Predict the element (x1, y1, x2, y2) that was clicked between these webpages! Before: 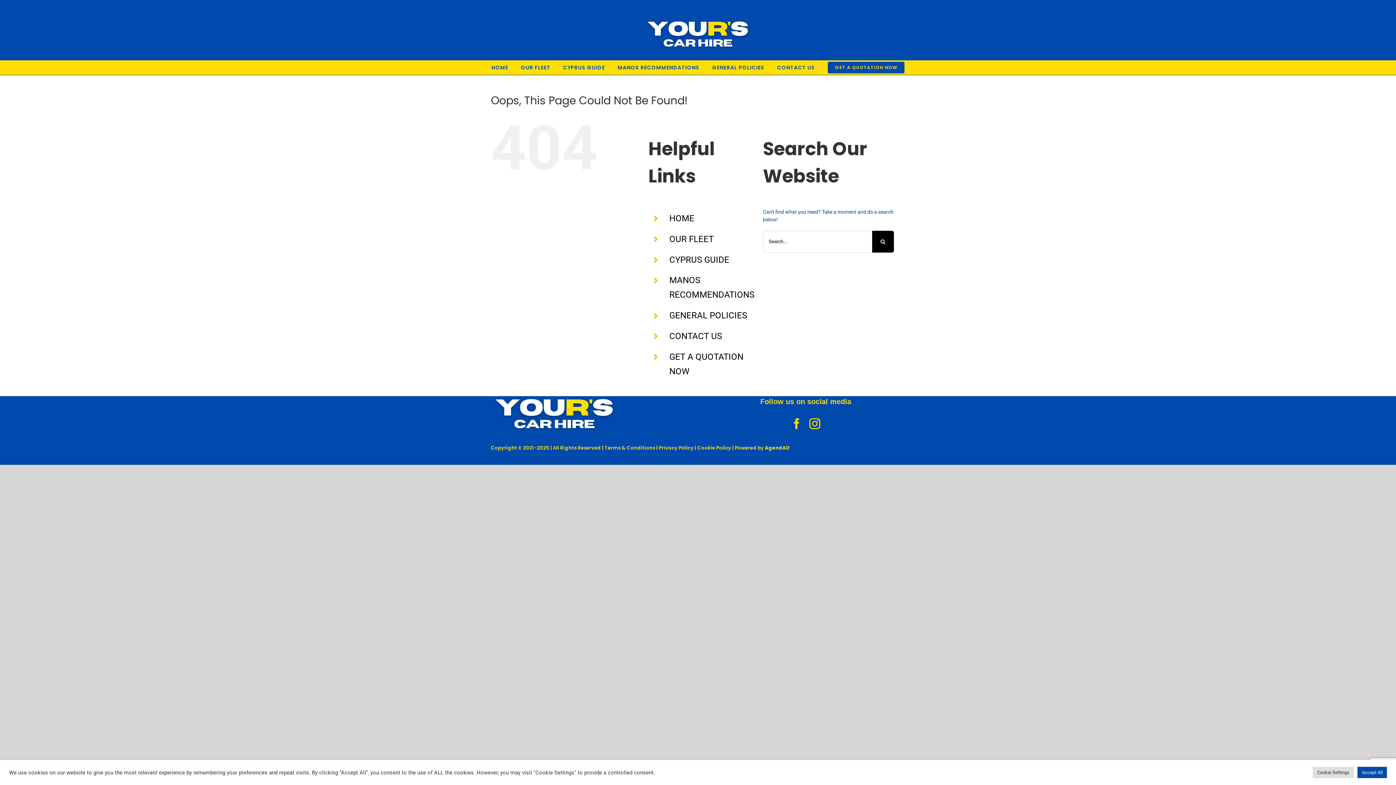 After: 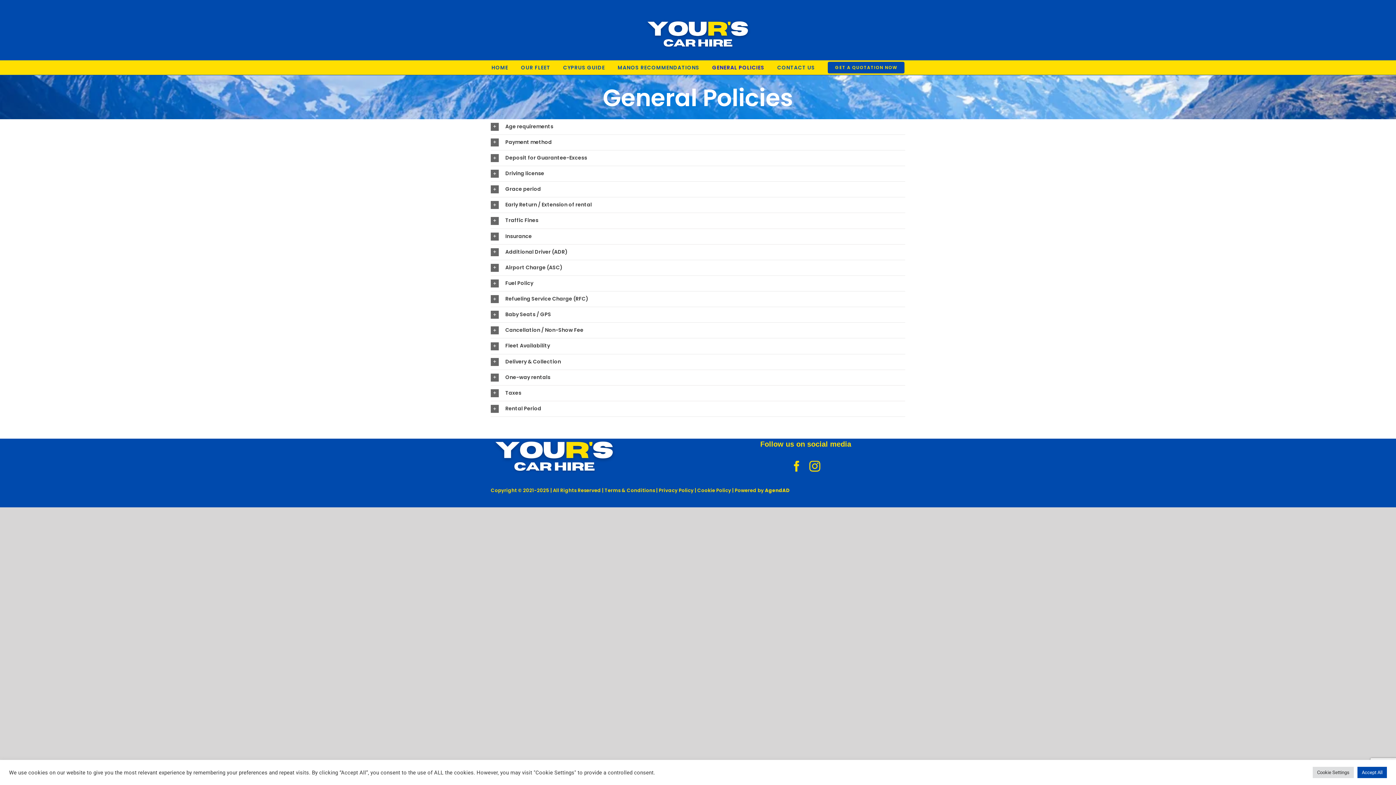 Action: bbox: (712, 60, 764, 74) label: GENERAL POLICIES